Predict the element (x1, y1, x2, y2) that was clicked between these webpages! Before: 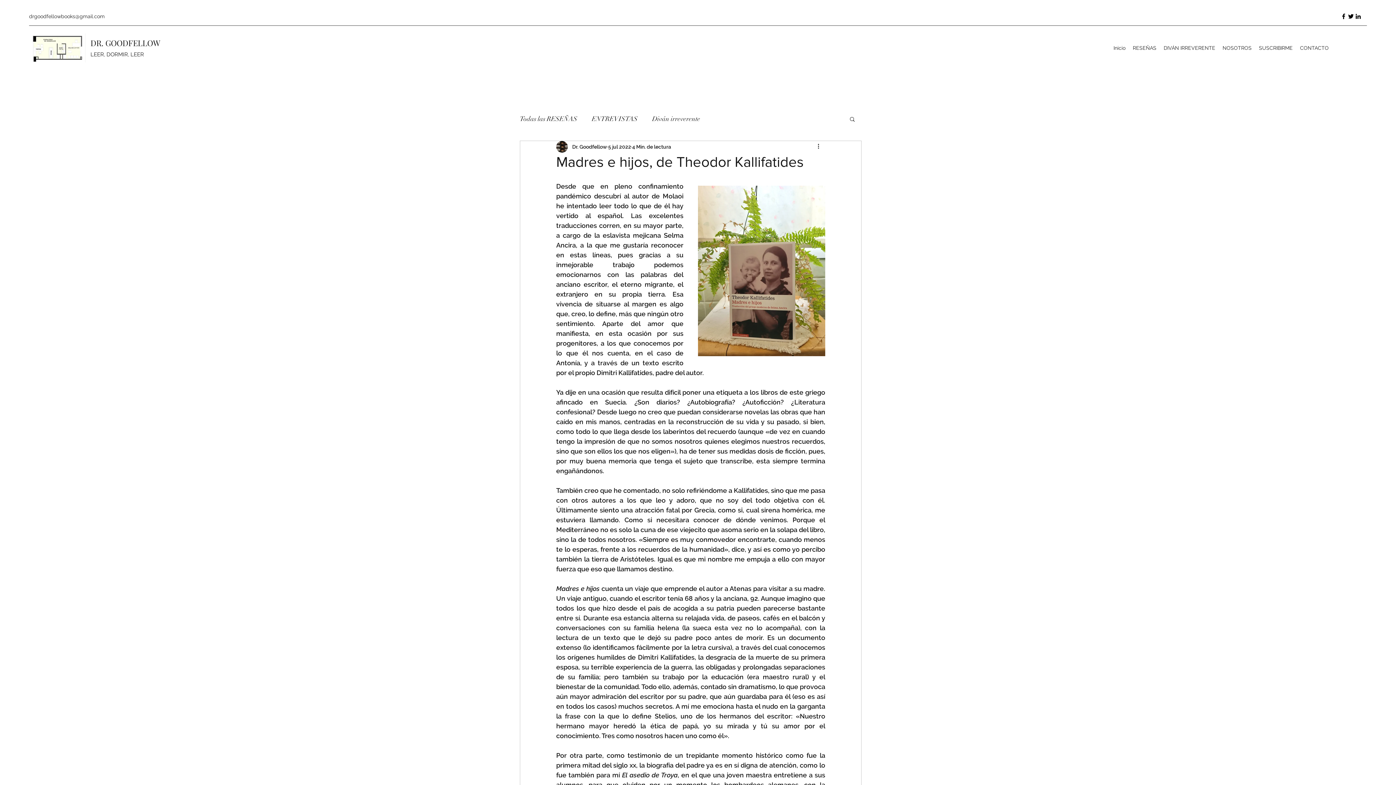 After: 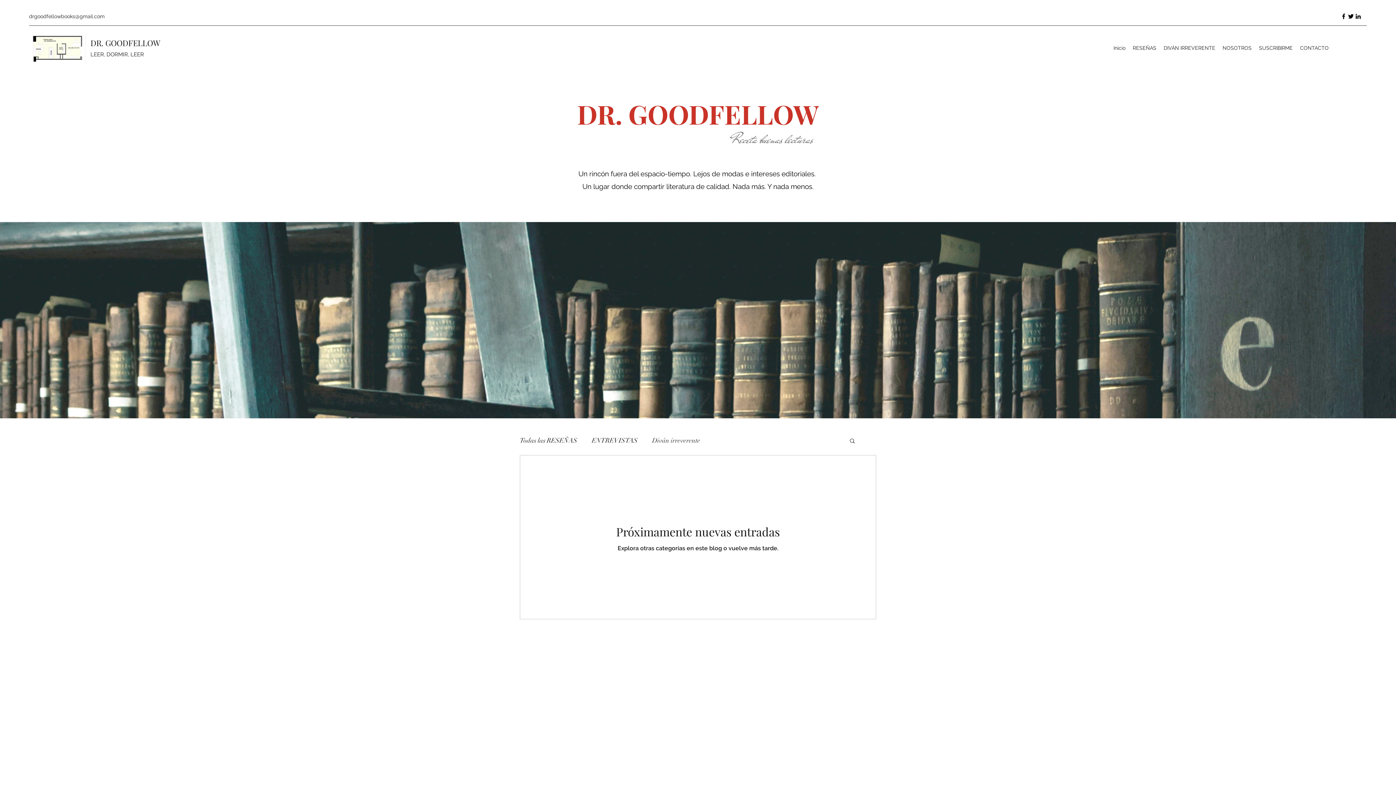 Action: bbox: (652, 113, 700, 124) label: Diván irreverente